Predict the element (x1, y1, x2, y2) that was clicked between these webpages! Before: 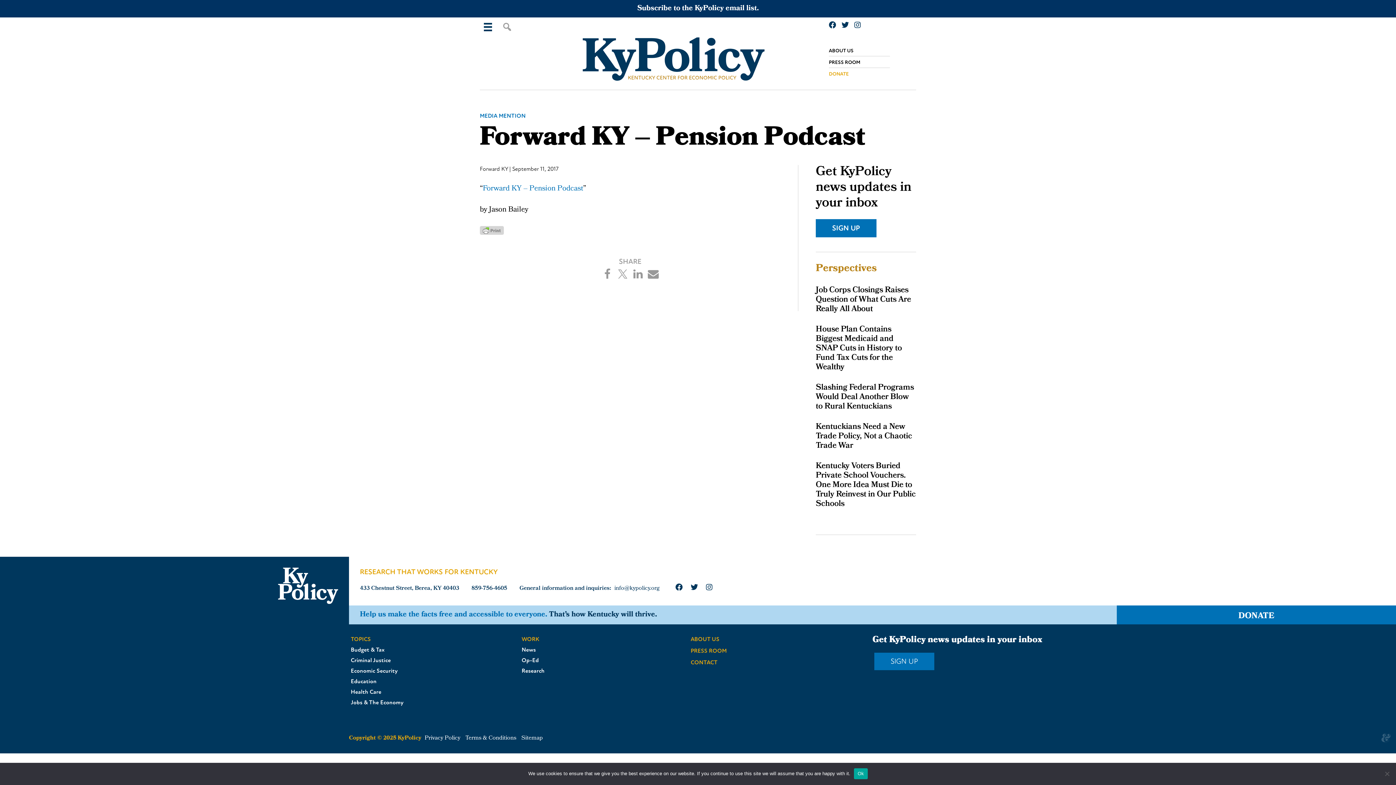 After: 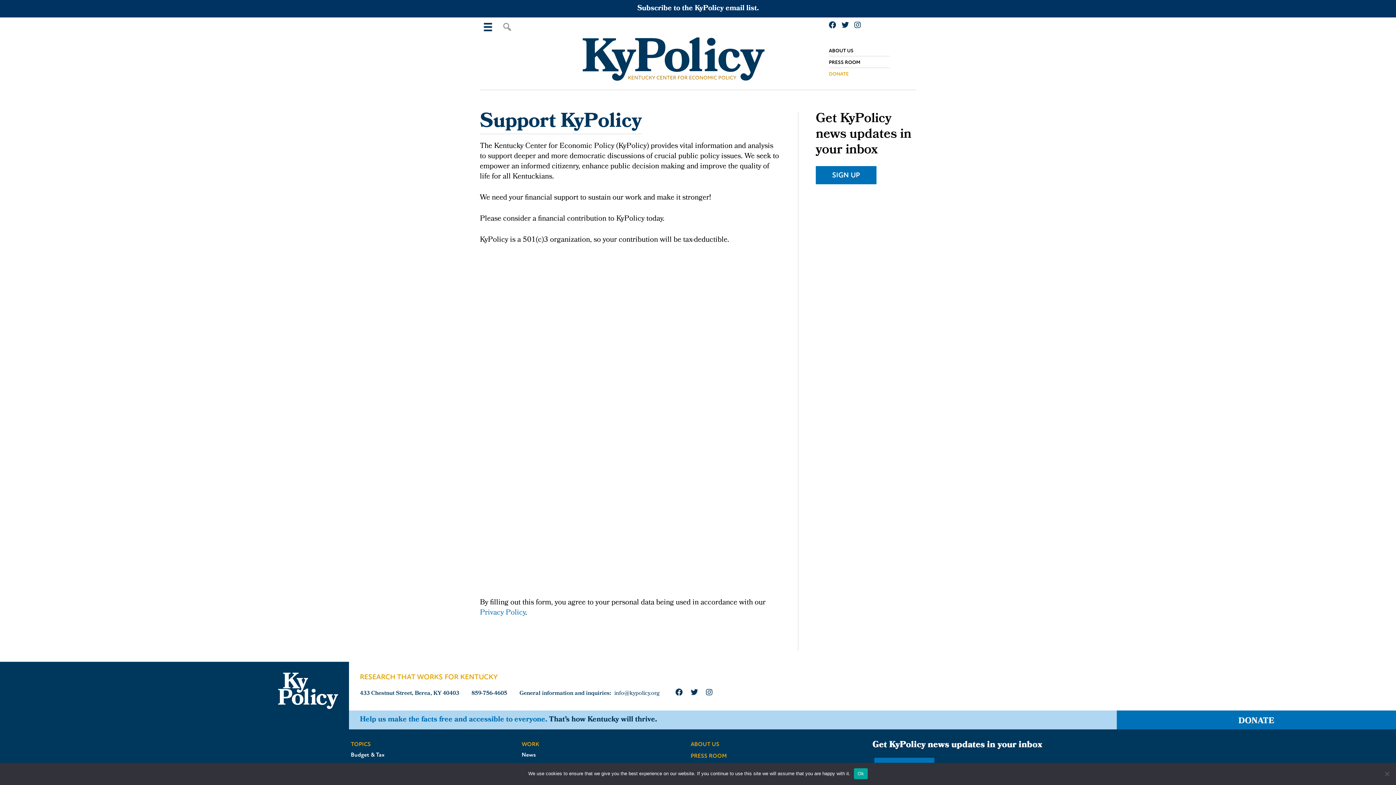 Action: label: DONATE bbox: (1117, 605, 1396, 624)